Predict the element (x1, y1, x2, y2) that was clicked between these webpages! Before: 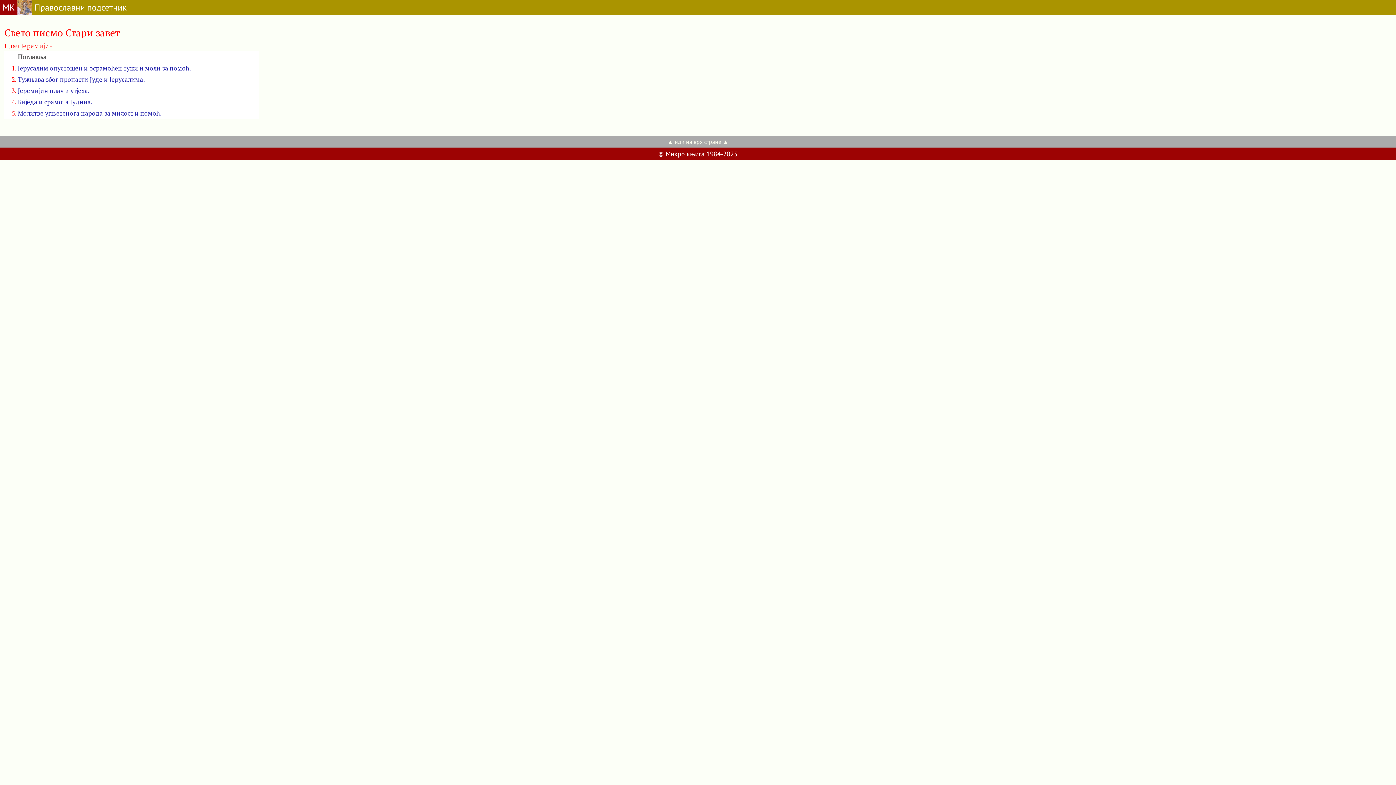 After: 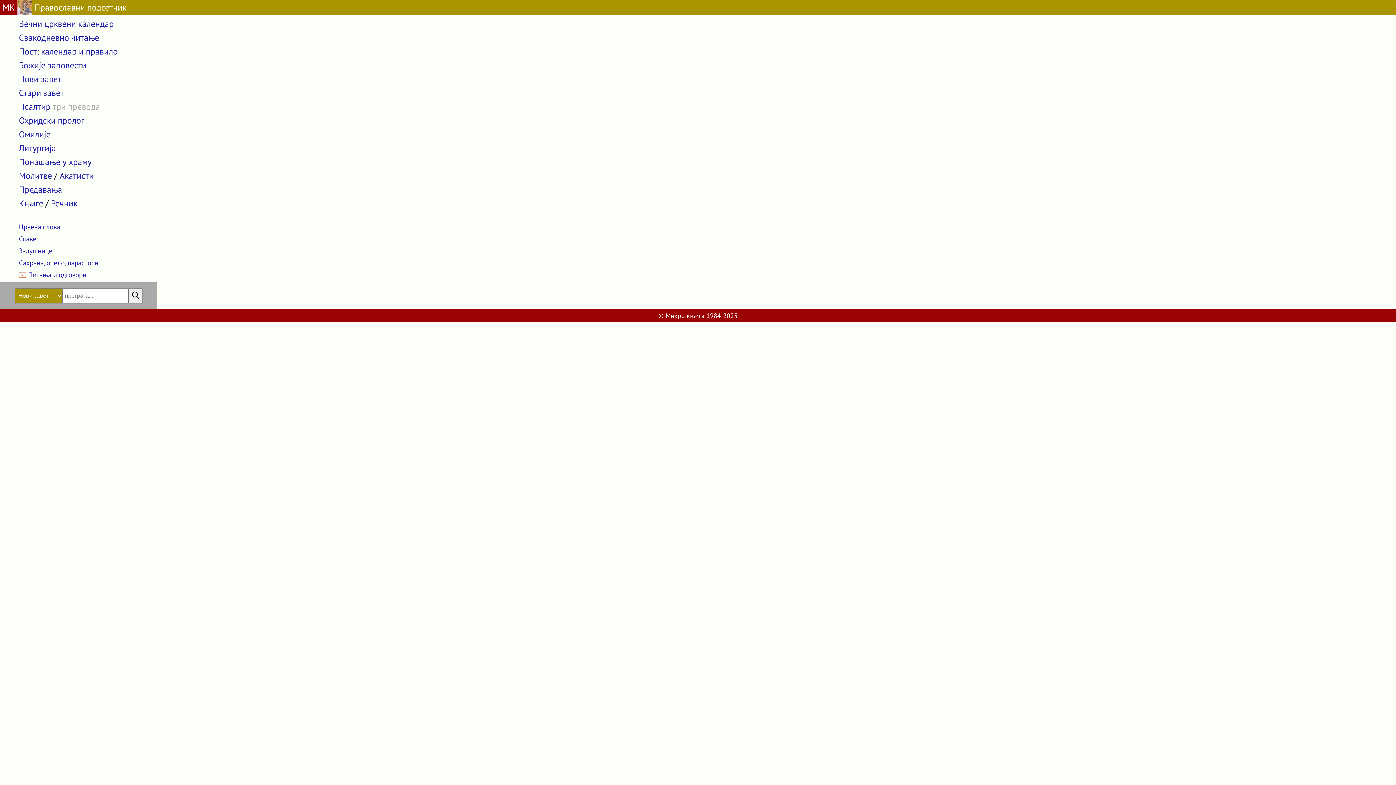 Action: bbox: (31, 0, 128, 15) label: Православни подсетник